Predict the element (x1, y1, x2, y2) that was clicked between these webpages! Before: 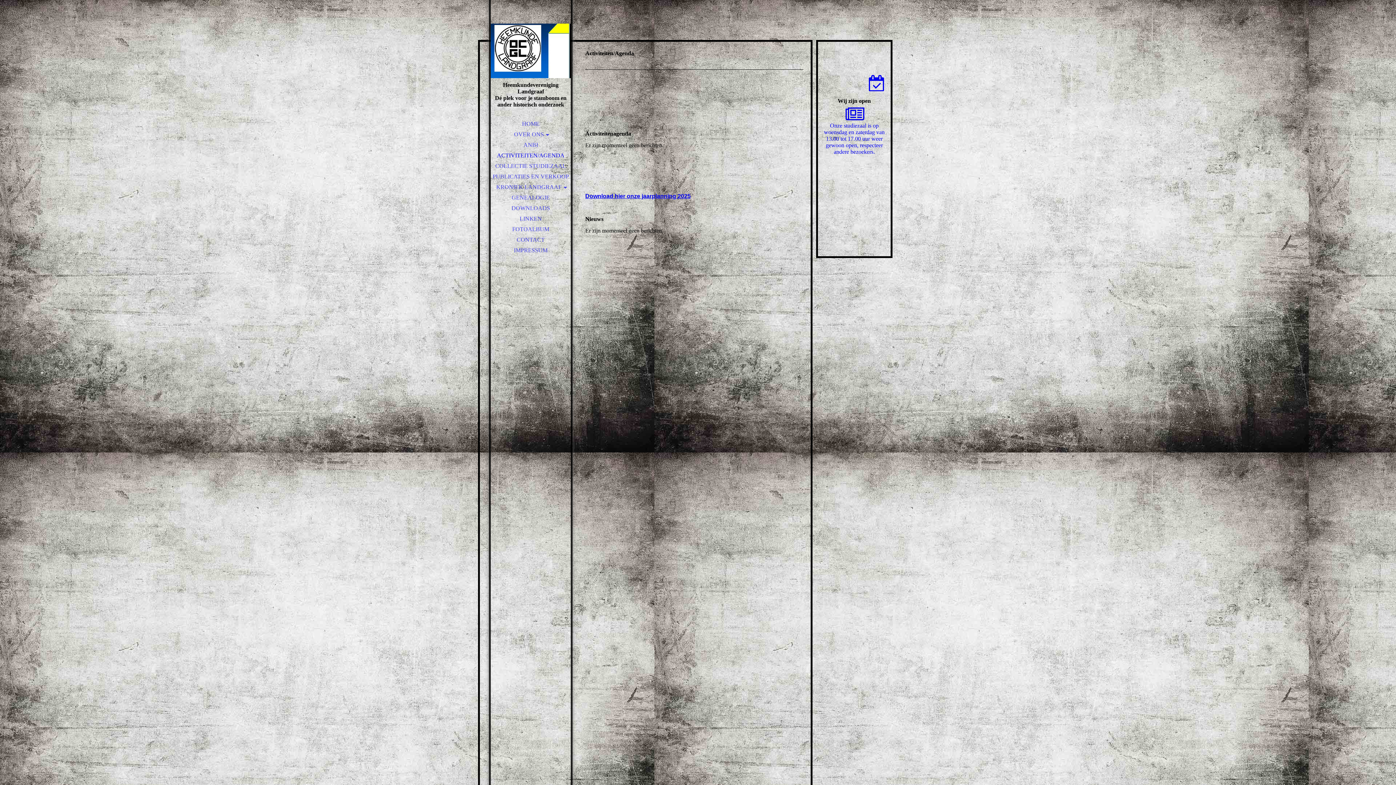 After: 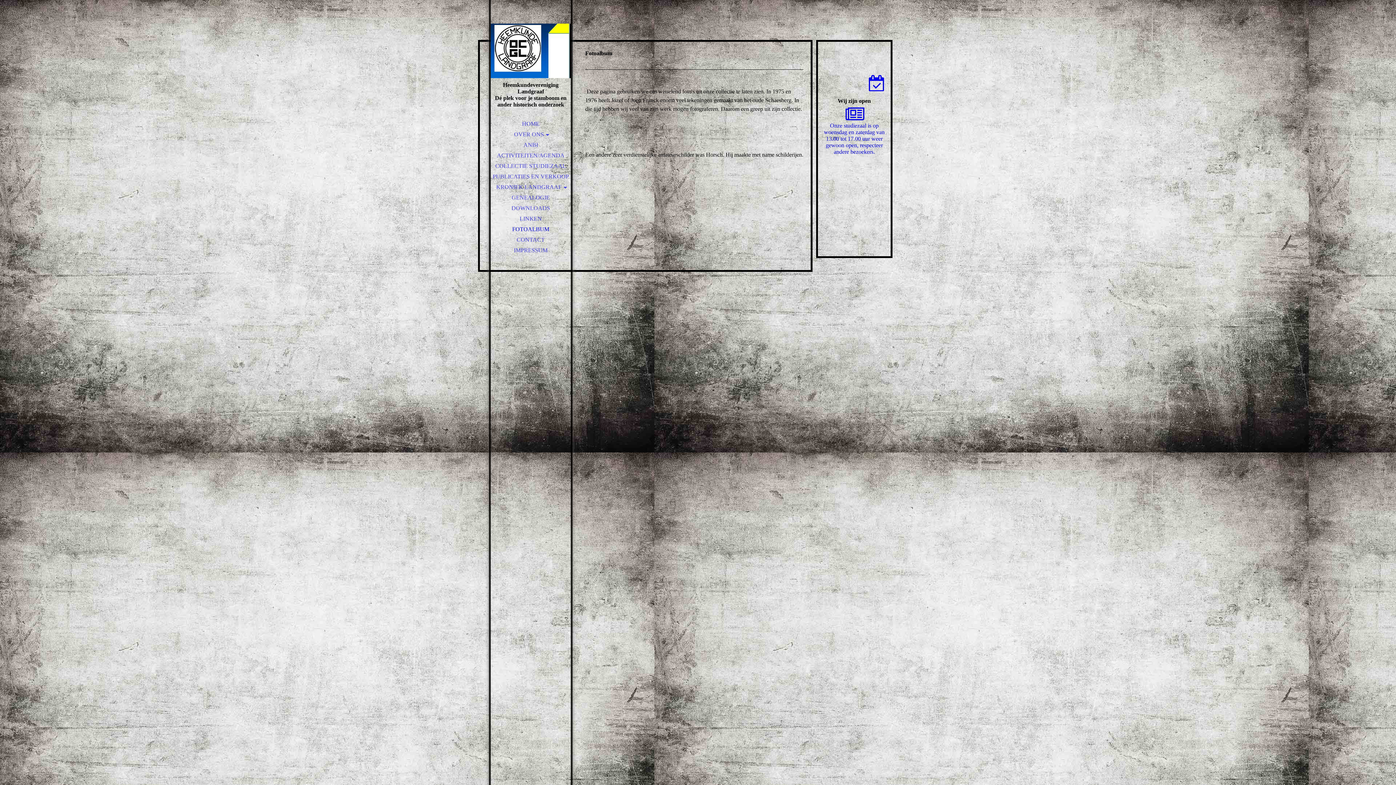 Action: label: FOTOALBUM bbox: (490, 224, 570, 234)